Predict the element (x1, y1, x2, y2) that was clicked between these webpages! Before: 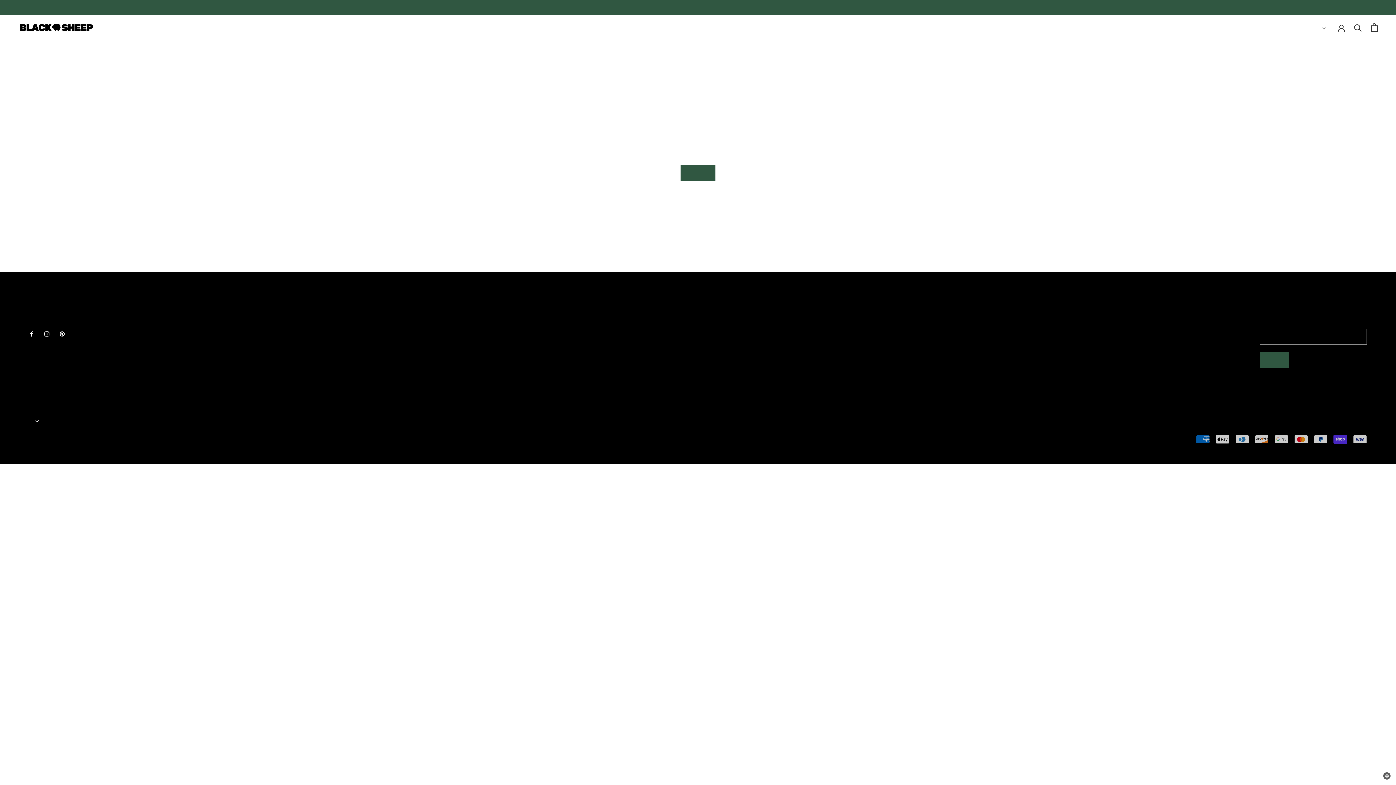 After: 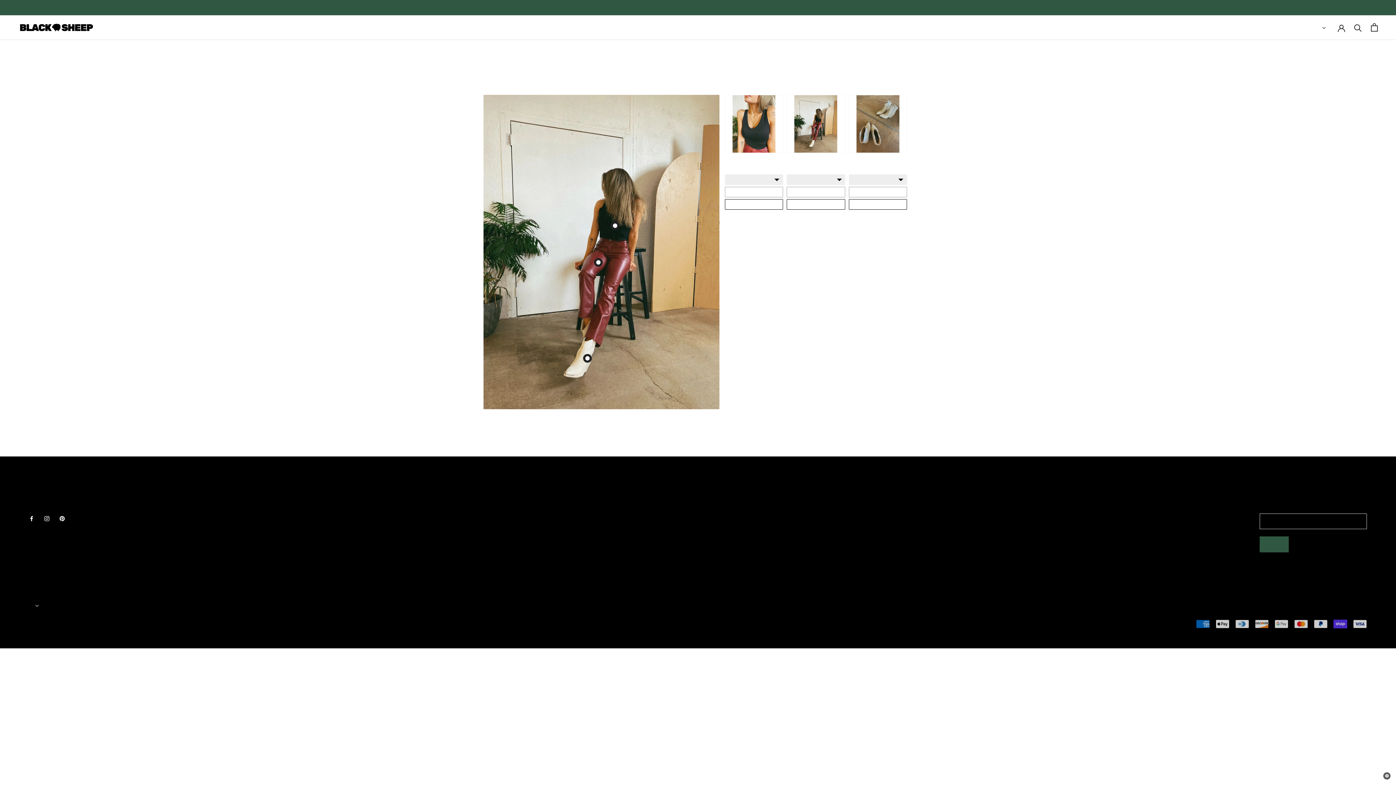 Action: bbox: (710, 326, 716, 333) label: About Us